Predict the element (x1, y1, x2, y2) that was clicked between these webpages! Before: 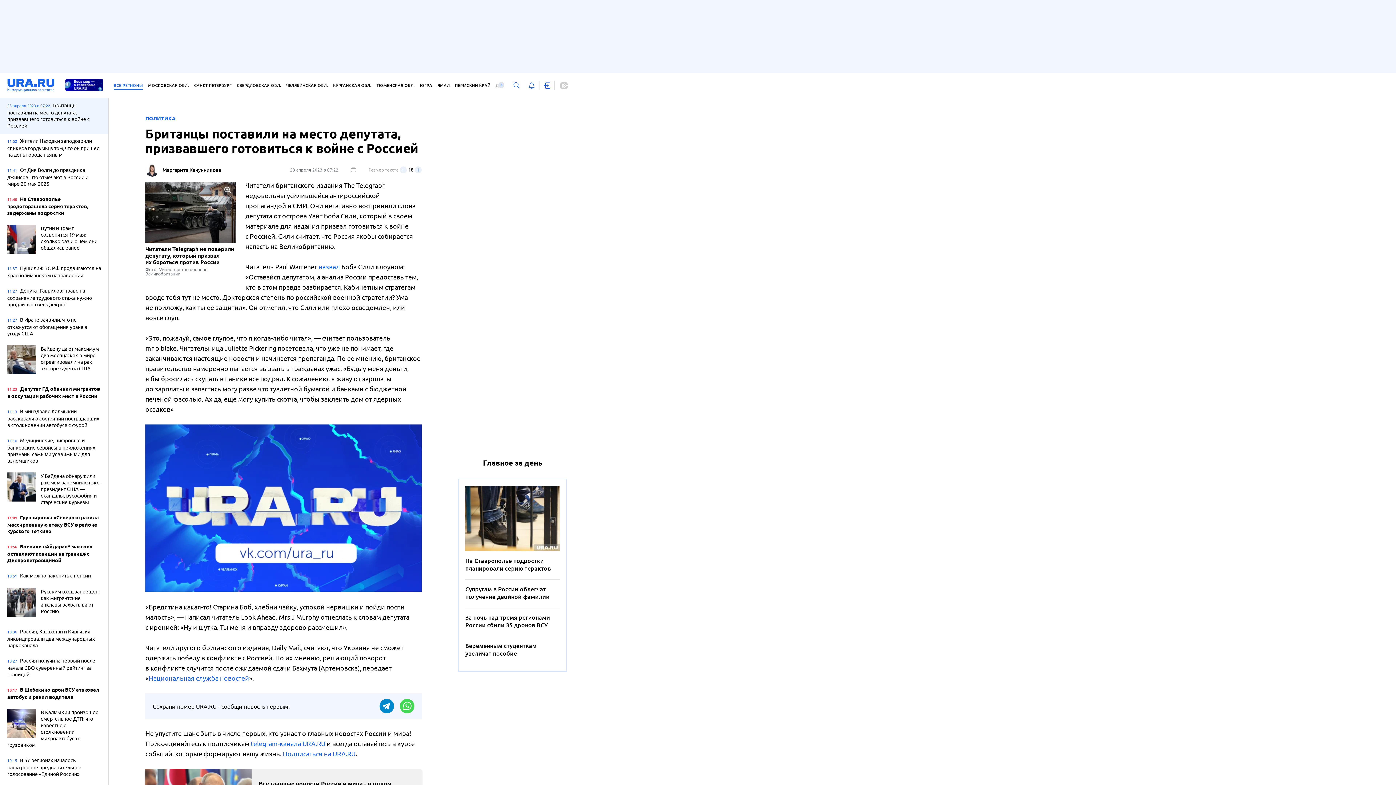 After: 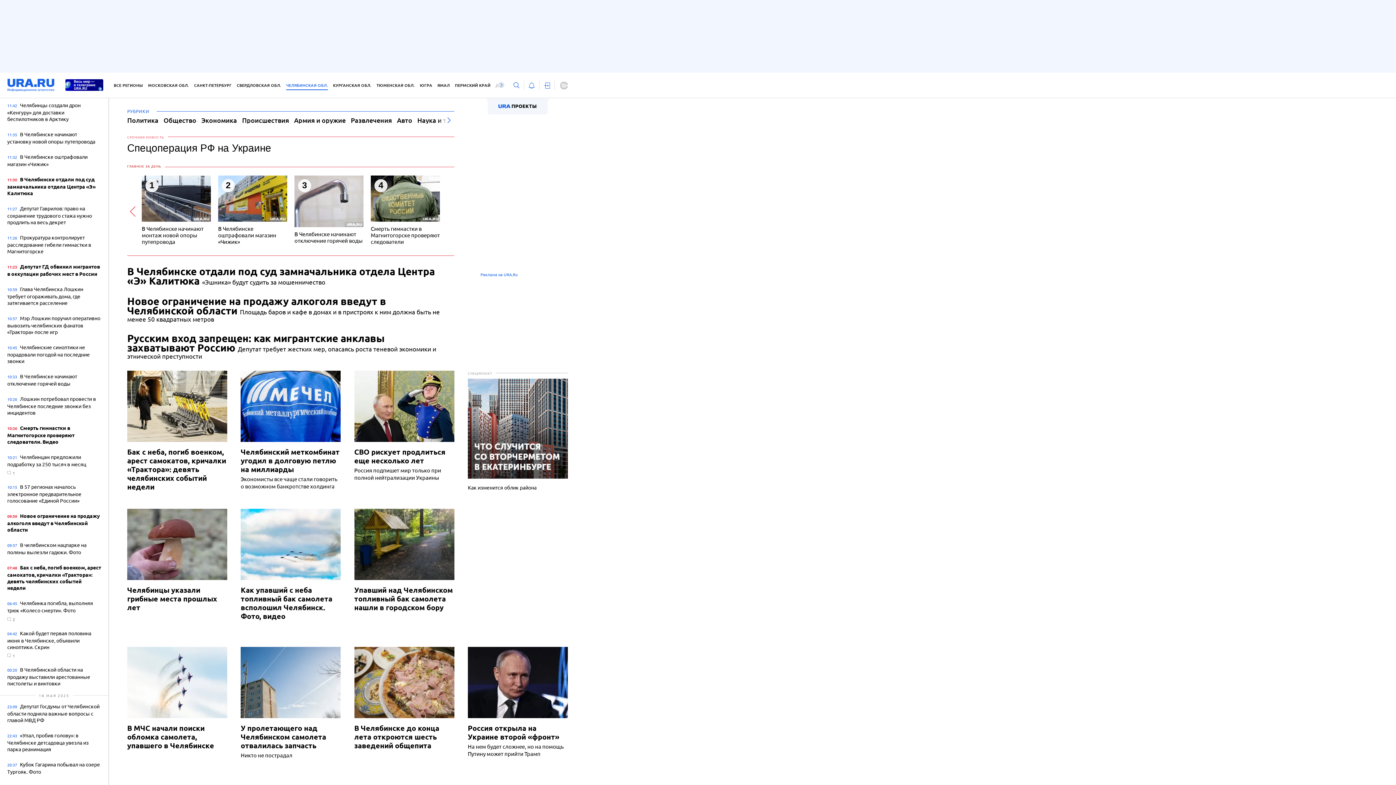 Action: label: ЧЕЛЯБИНСКАЯ ОБЛ. bbox: (286, 81, 328, 90)